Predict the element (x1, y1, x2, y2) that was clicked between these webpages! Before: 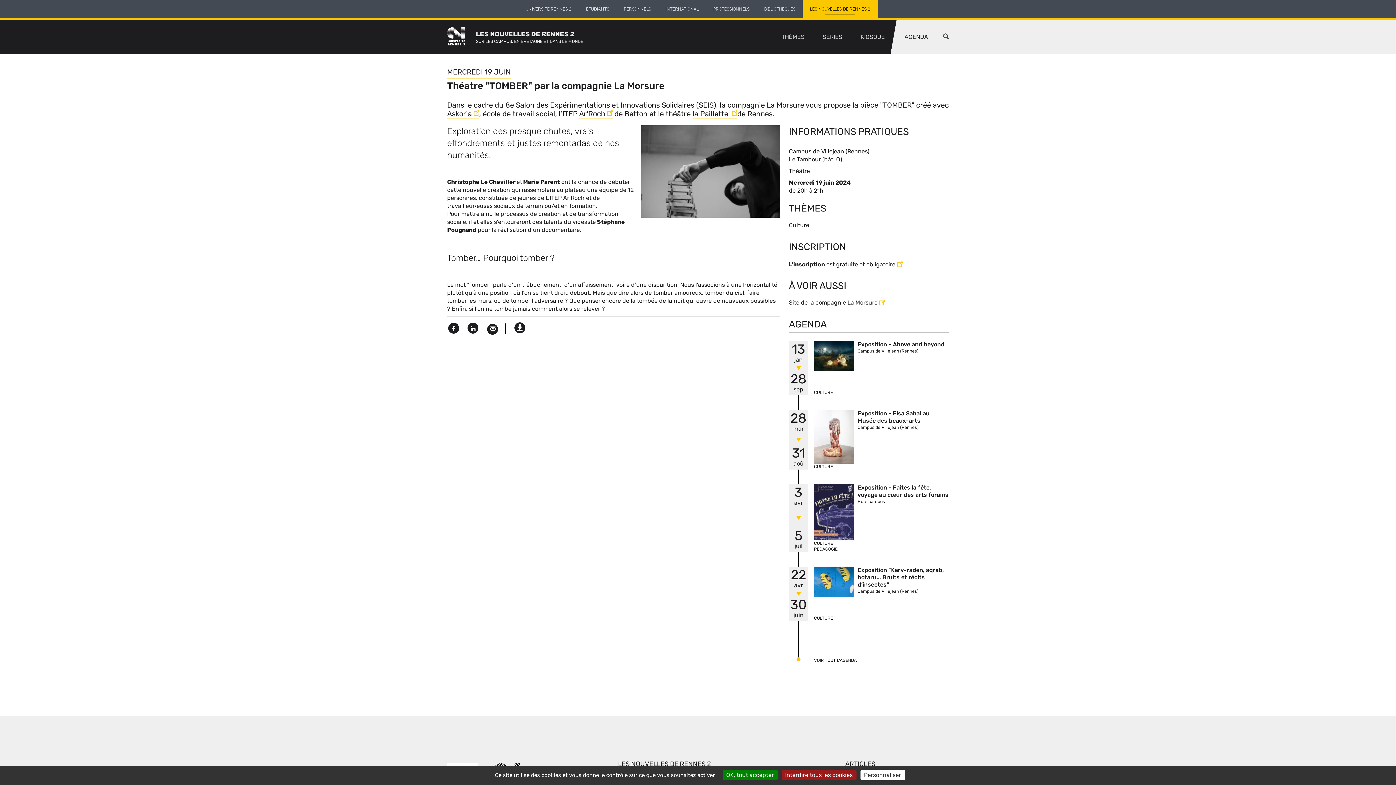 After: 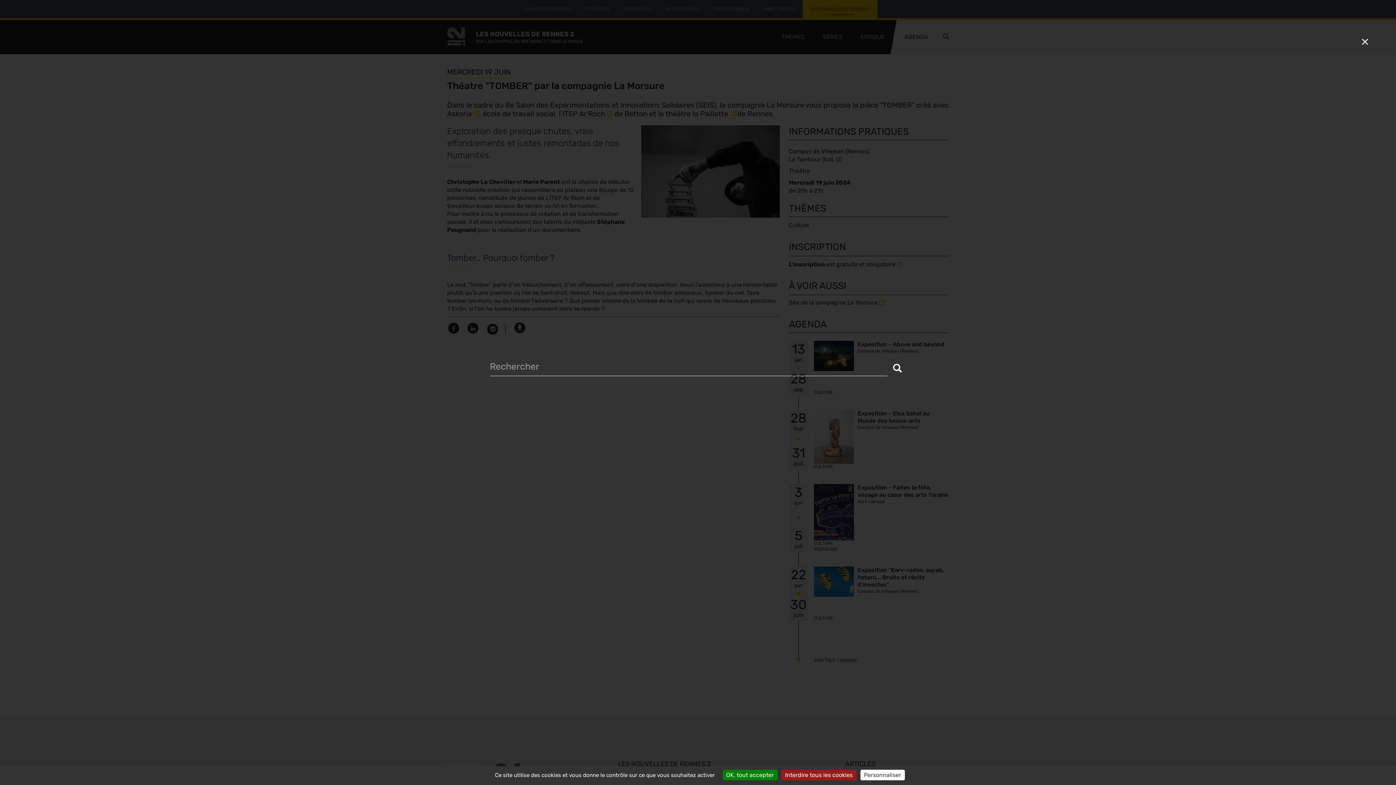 Action: bbox: (943, 20, 949, 54) label: rechercher dans le site